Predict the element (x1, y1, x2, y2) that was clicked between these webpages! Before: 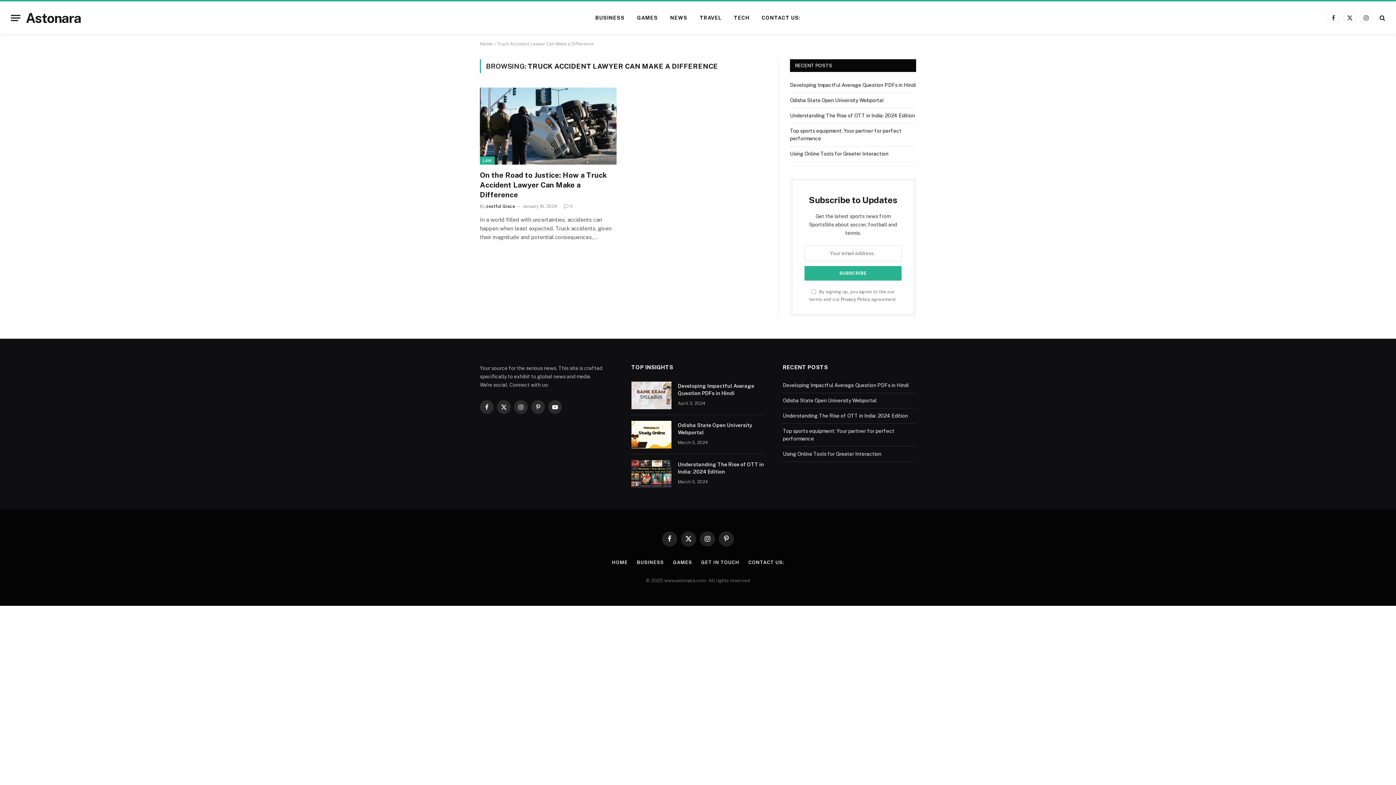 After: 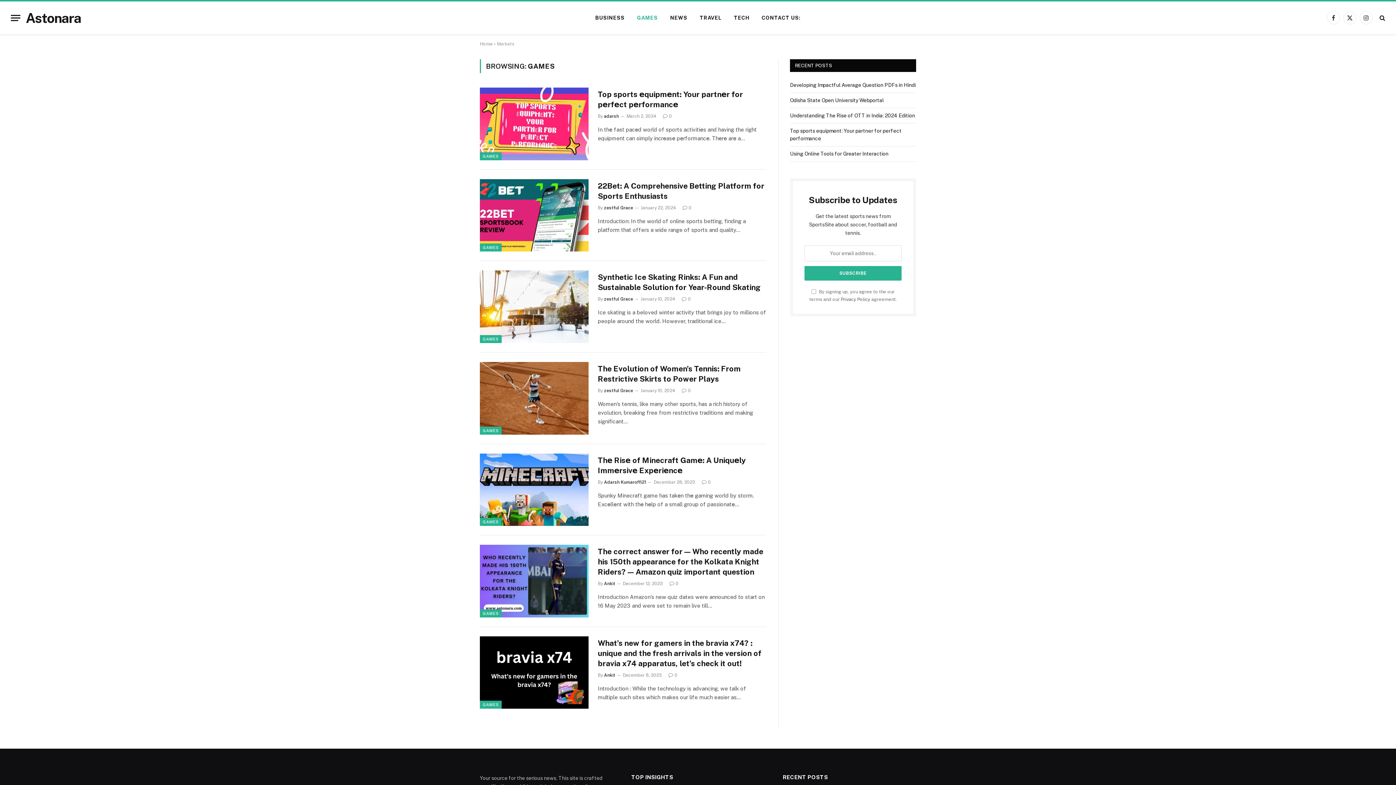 Action: label: GAMES bbox: (673, 560, 692, 565)